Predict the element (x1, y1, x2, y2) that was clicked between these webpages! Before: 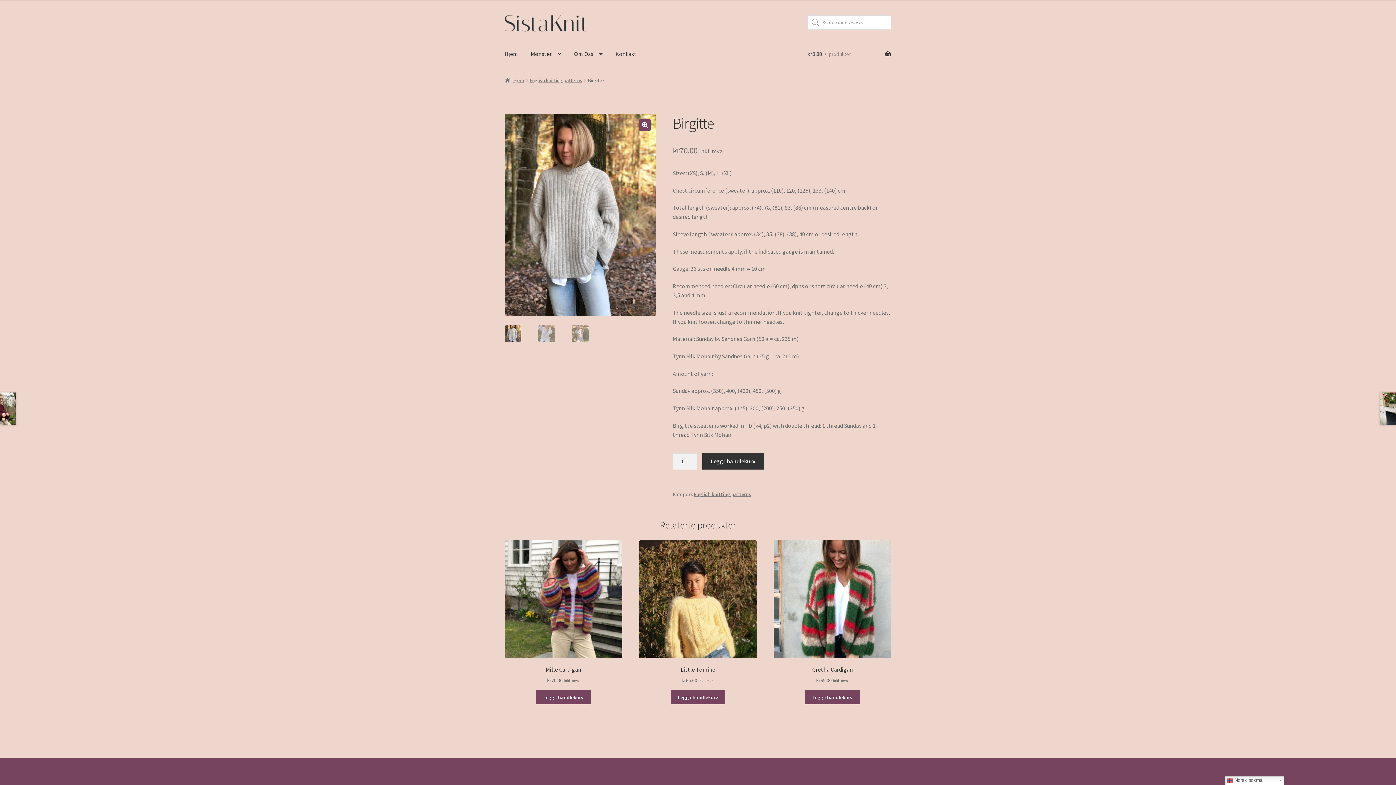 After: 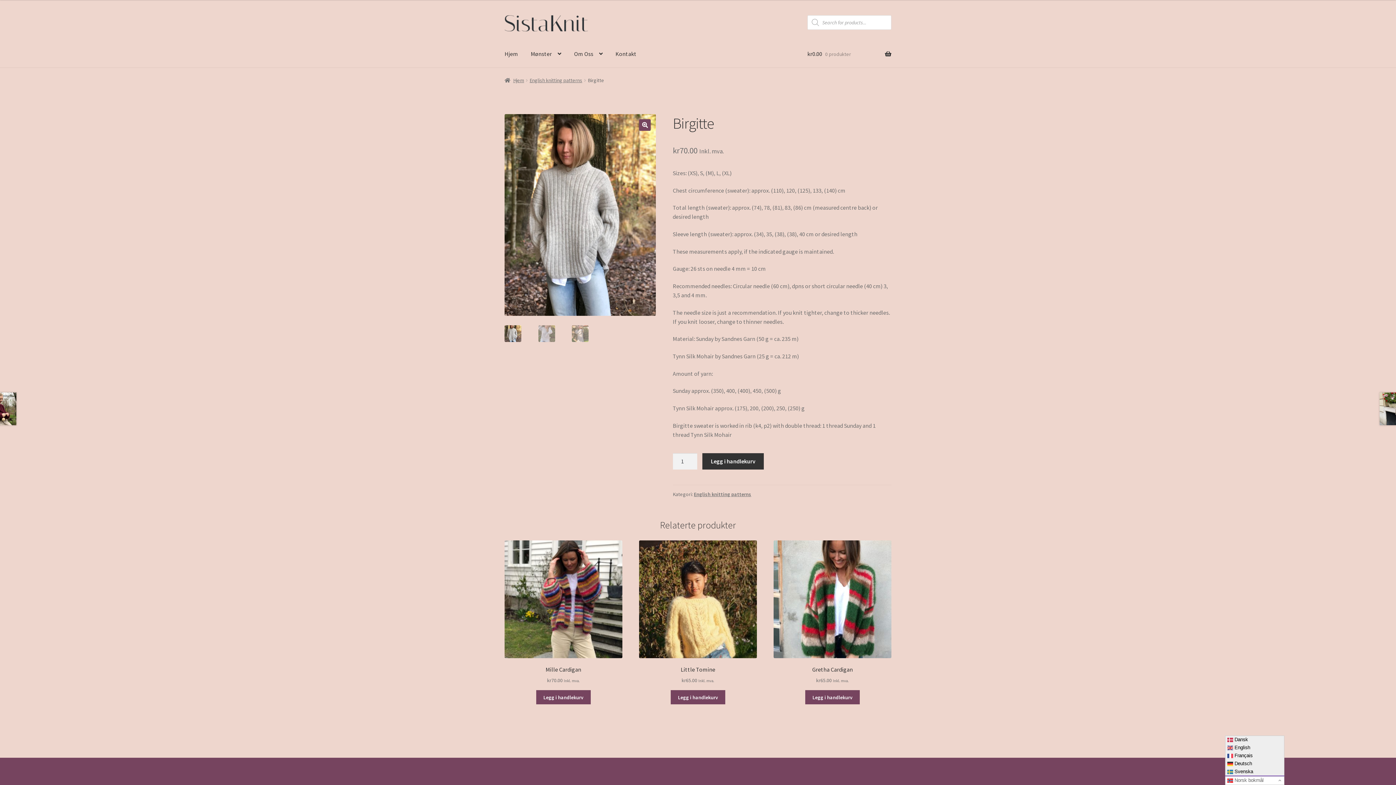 Action: label:  Norsk bokmål bbox: (1225, 776, 1284, 785)